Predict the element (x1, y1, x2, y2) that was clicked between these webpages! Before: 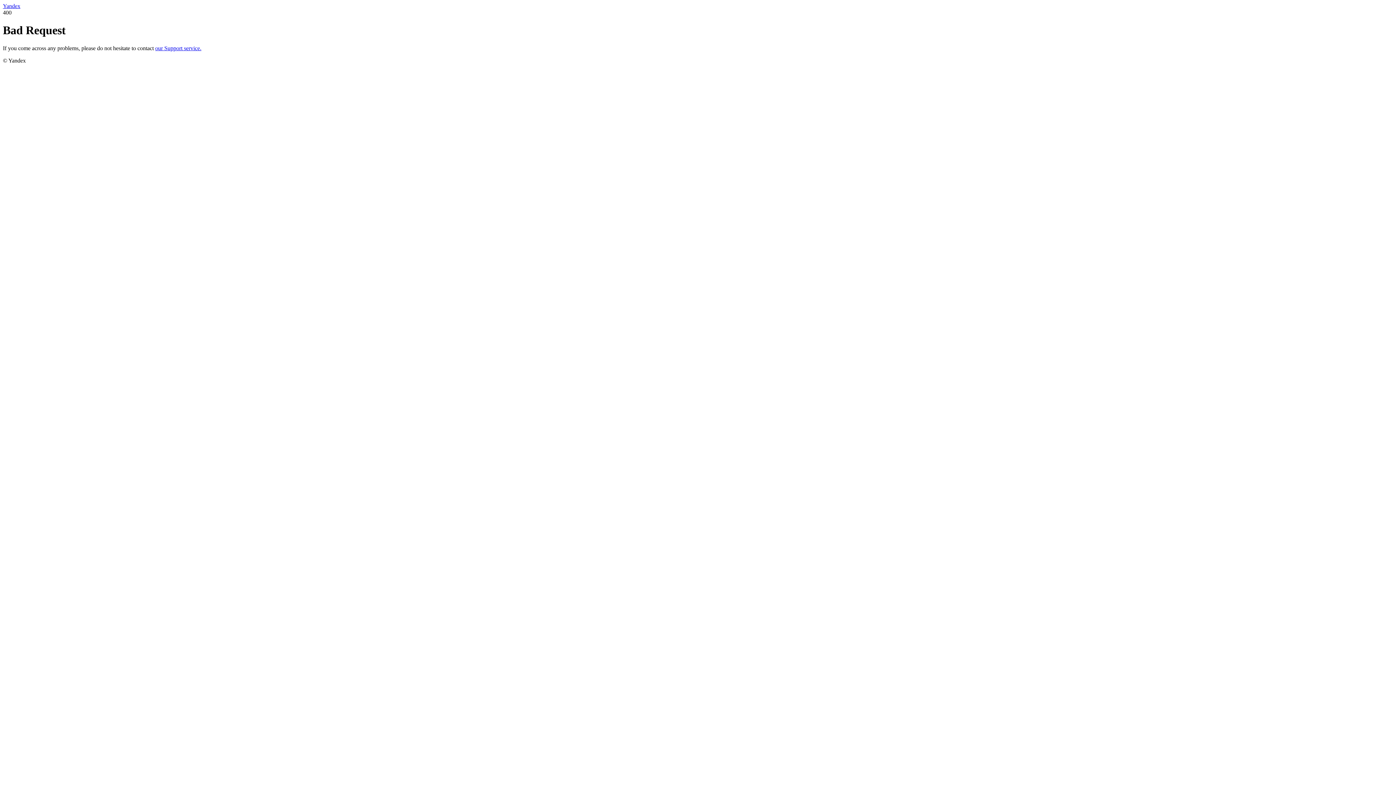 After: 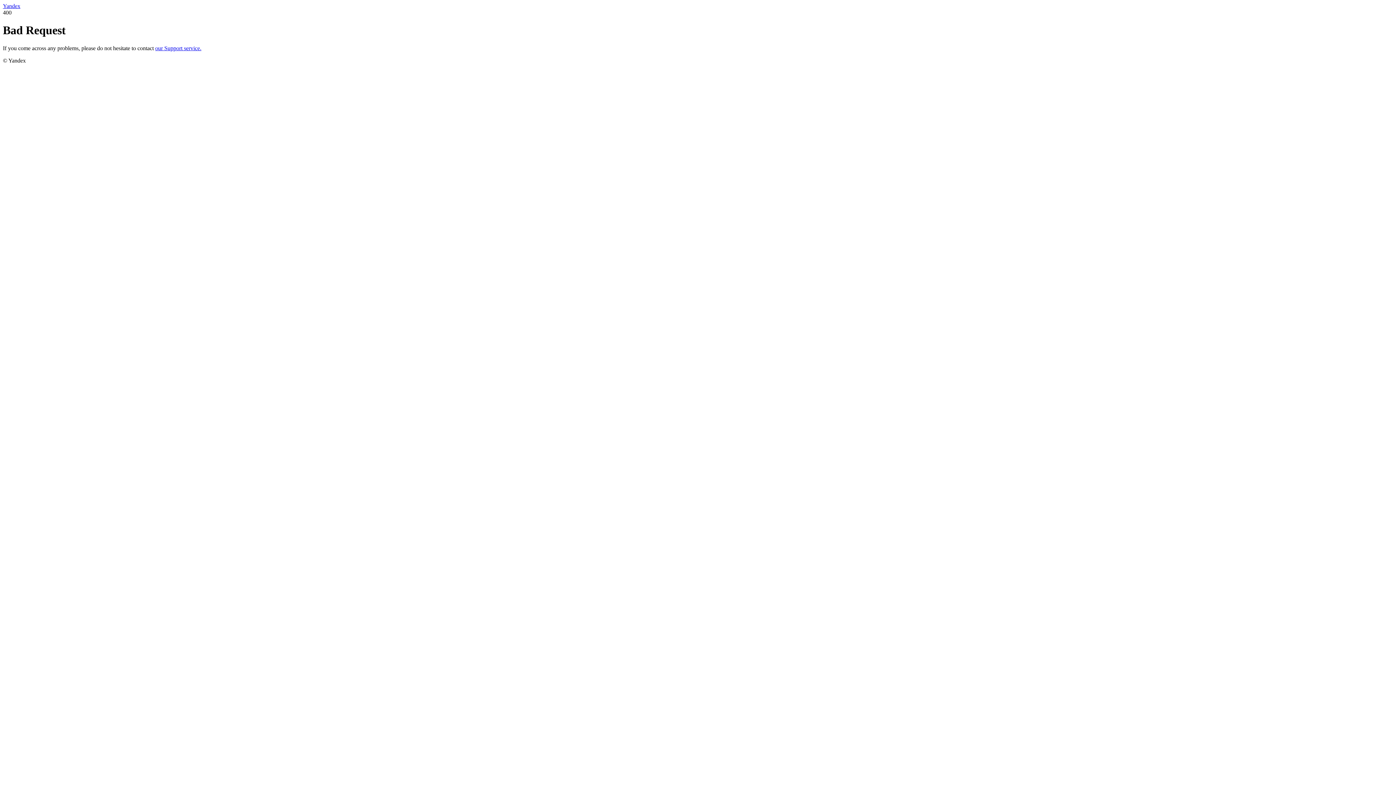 Action: label: Yandex bbox: (2, 2, 20, 9)